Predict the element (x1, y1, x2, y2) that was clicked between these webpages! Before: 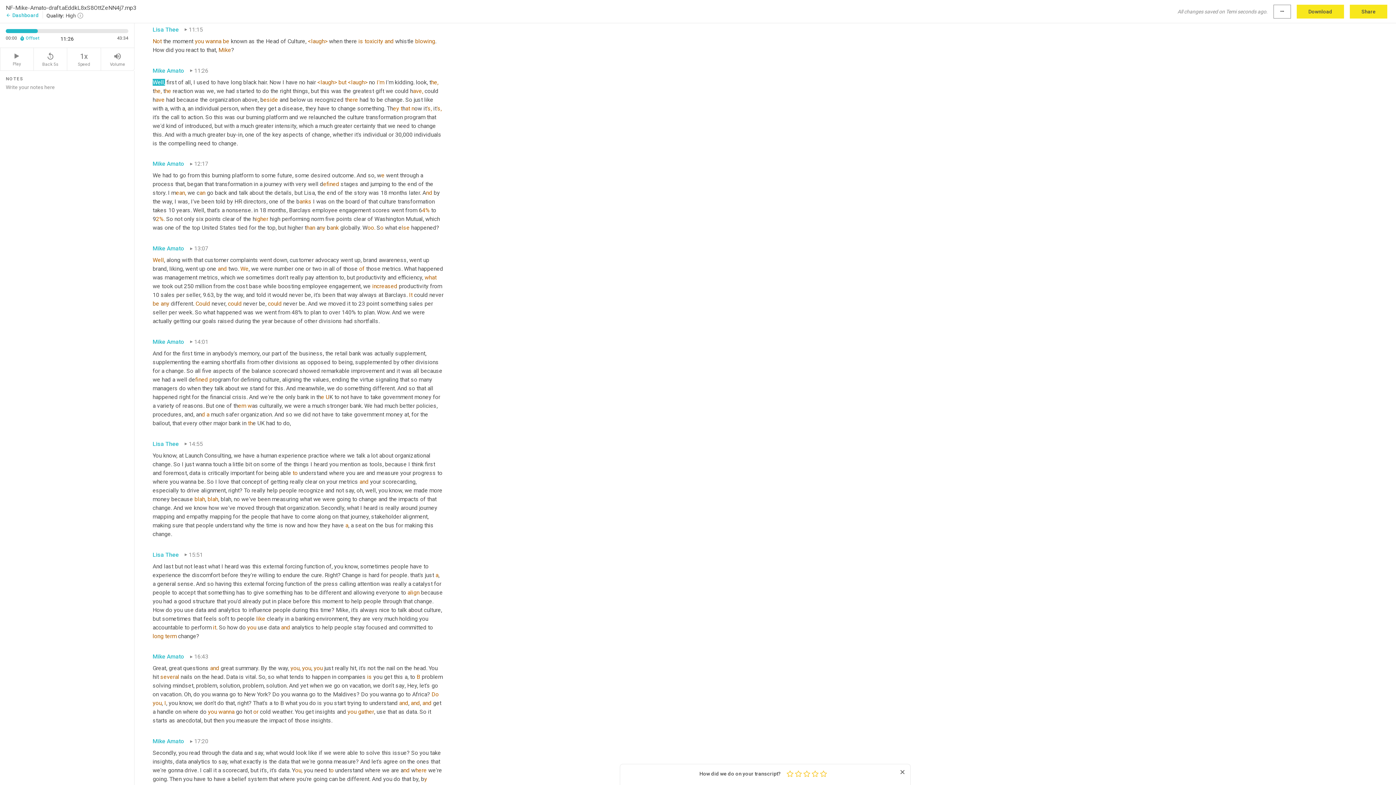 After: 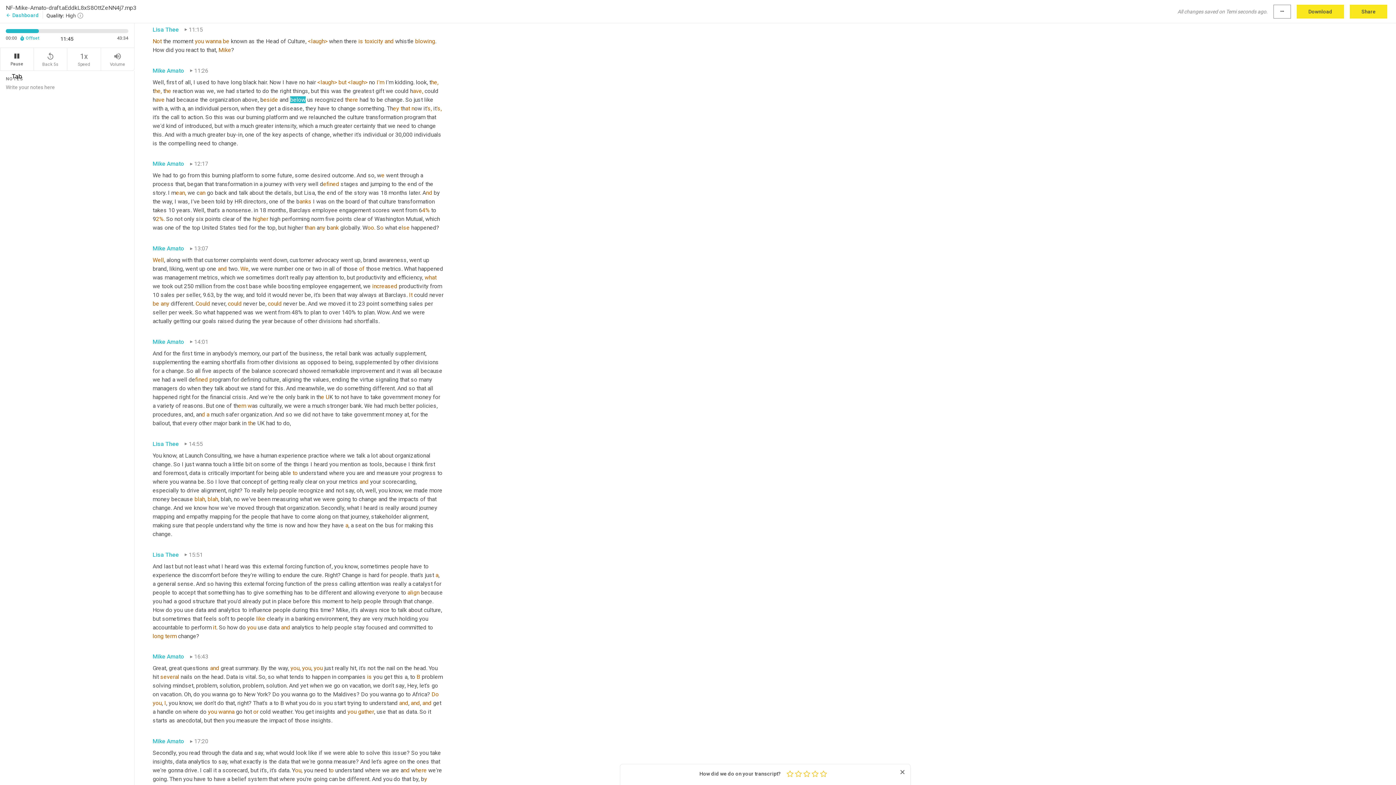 Action: bbox: (0, 48, 33, 70) label: Play